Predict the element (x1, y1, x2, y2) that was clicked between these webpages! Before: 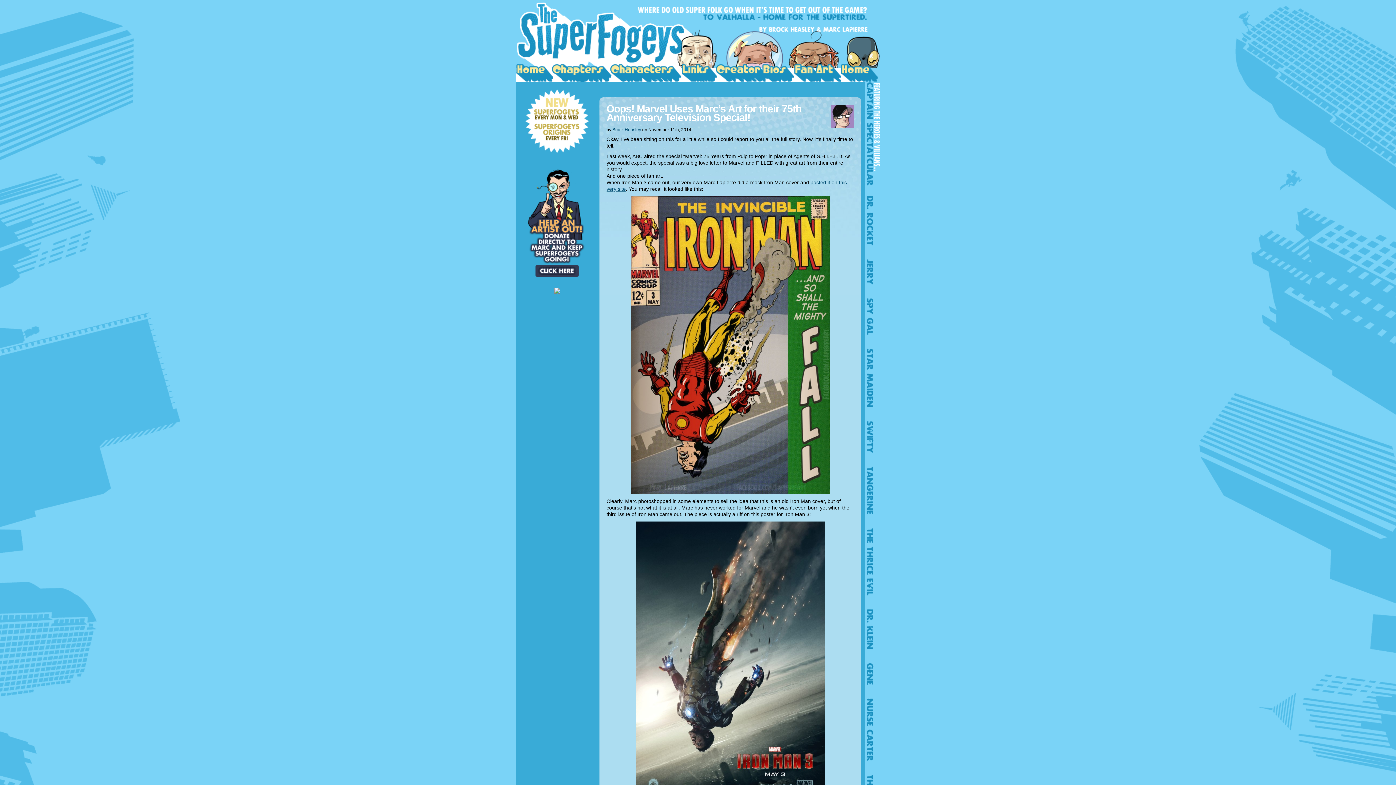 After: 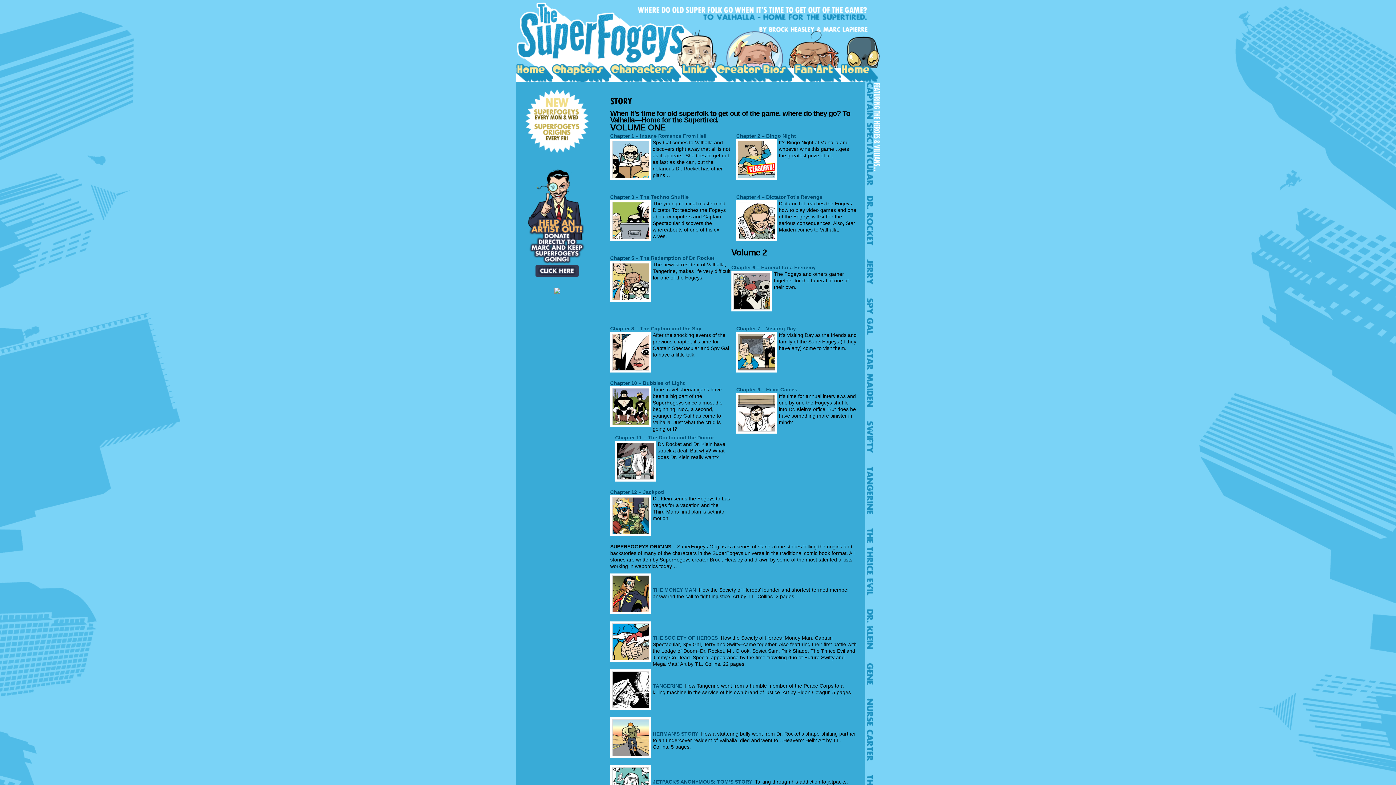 Action: label: Chapters bbox: (551, 64, 611, 82)